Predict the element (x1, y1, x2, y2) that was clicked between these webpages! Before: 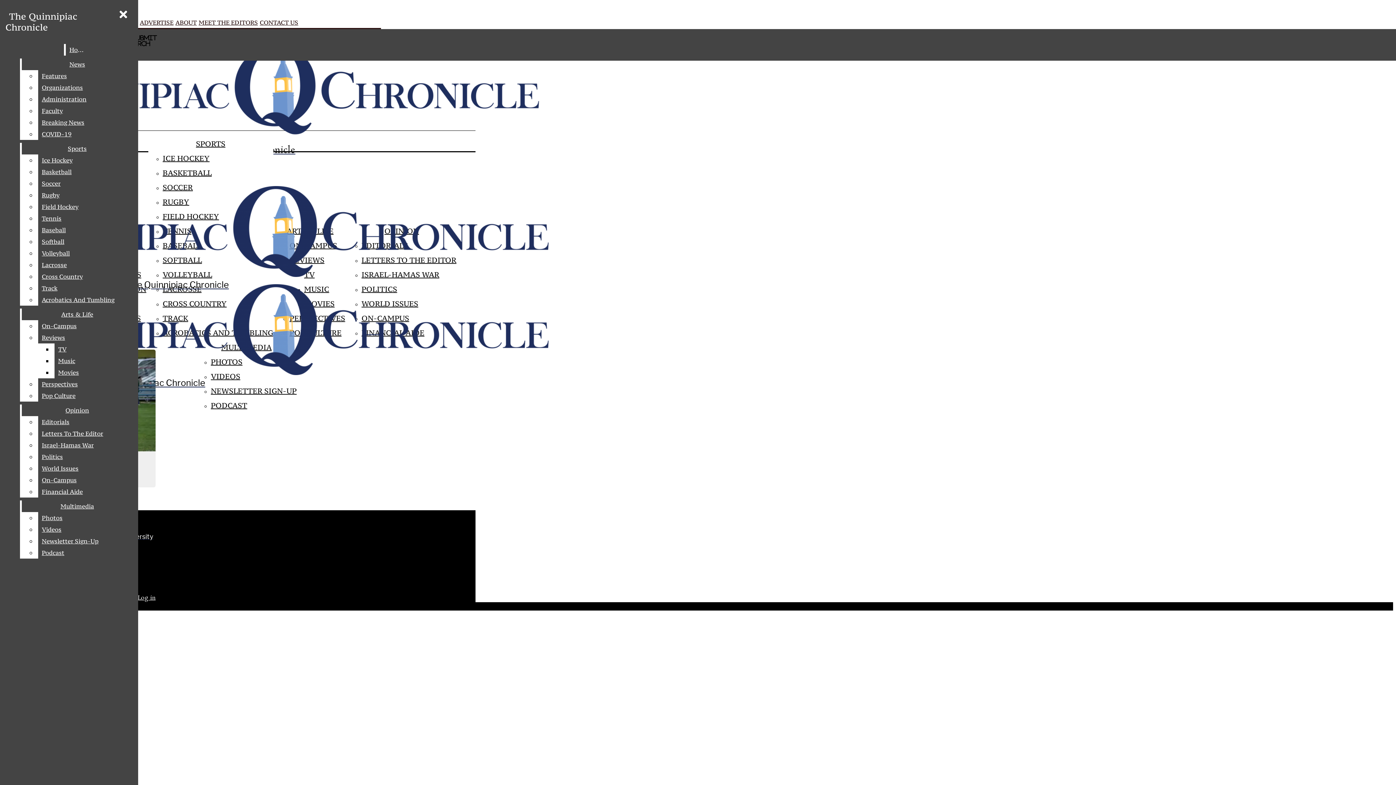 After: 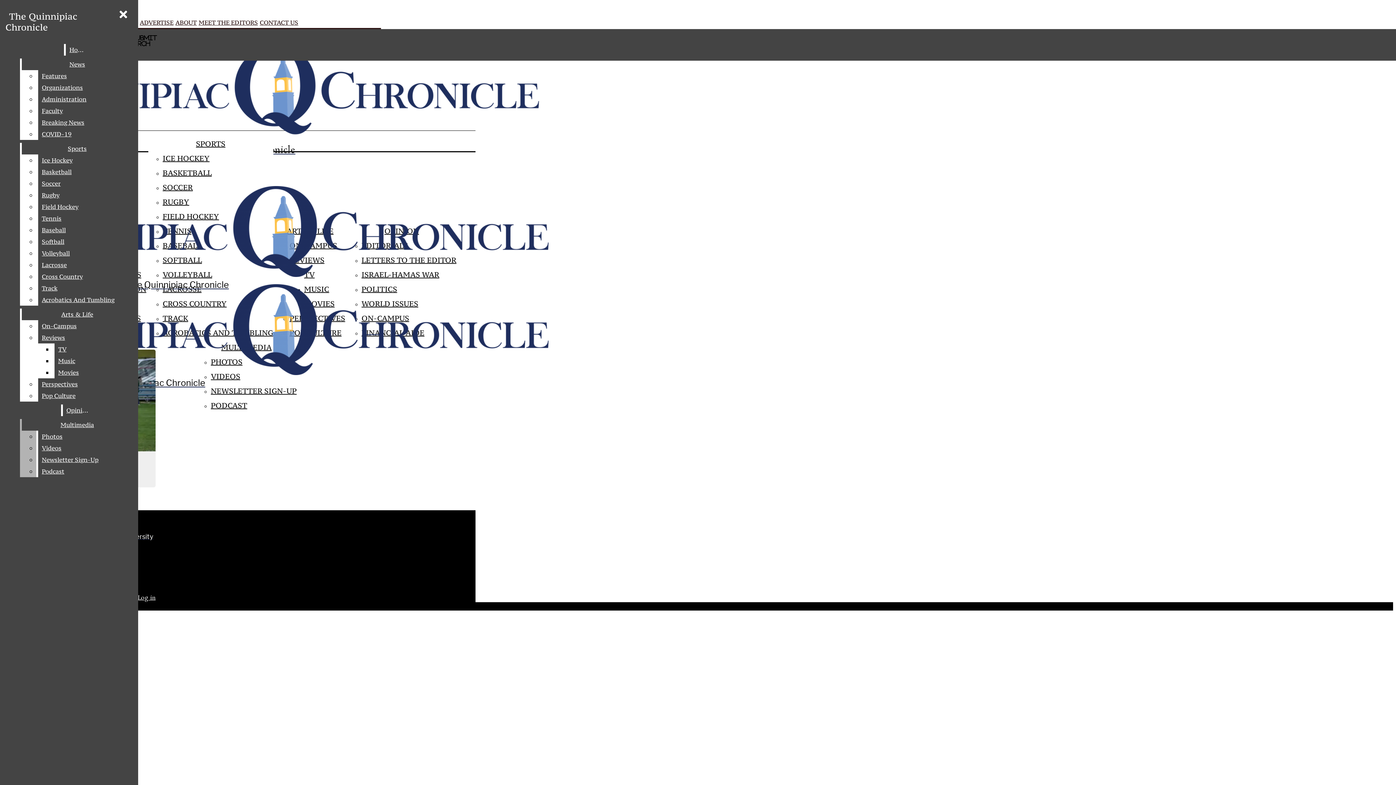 Action: label: Politics bbox: (38, 451, 132, 462)